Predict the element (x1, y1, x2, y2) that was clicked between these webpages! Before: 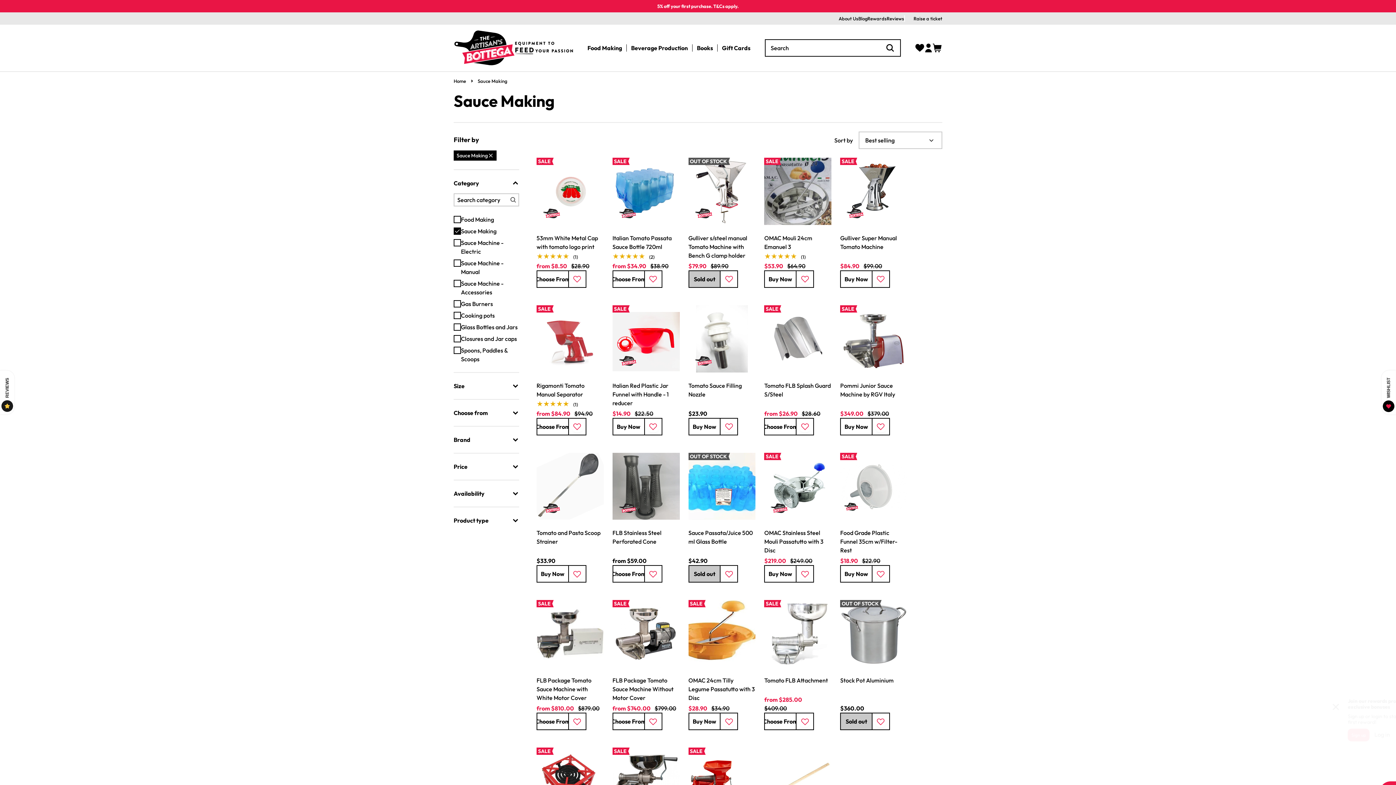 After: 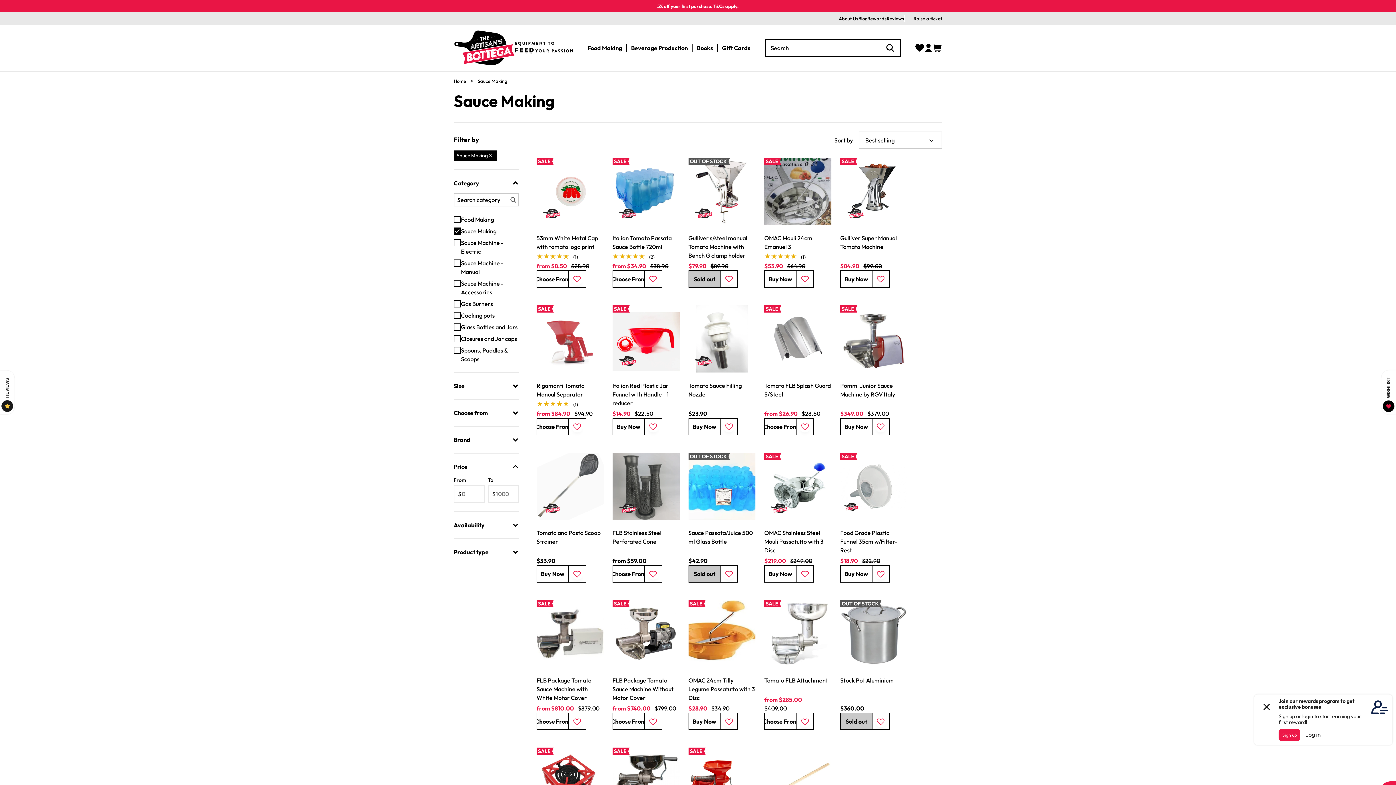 Action: bbox: (453, 462, 519, 471) label: Price